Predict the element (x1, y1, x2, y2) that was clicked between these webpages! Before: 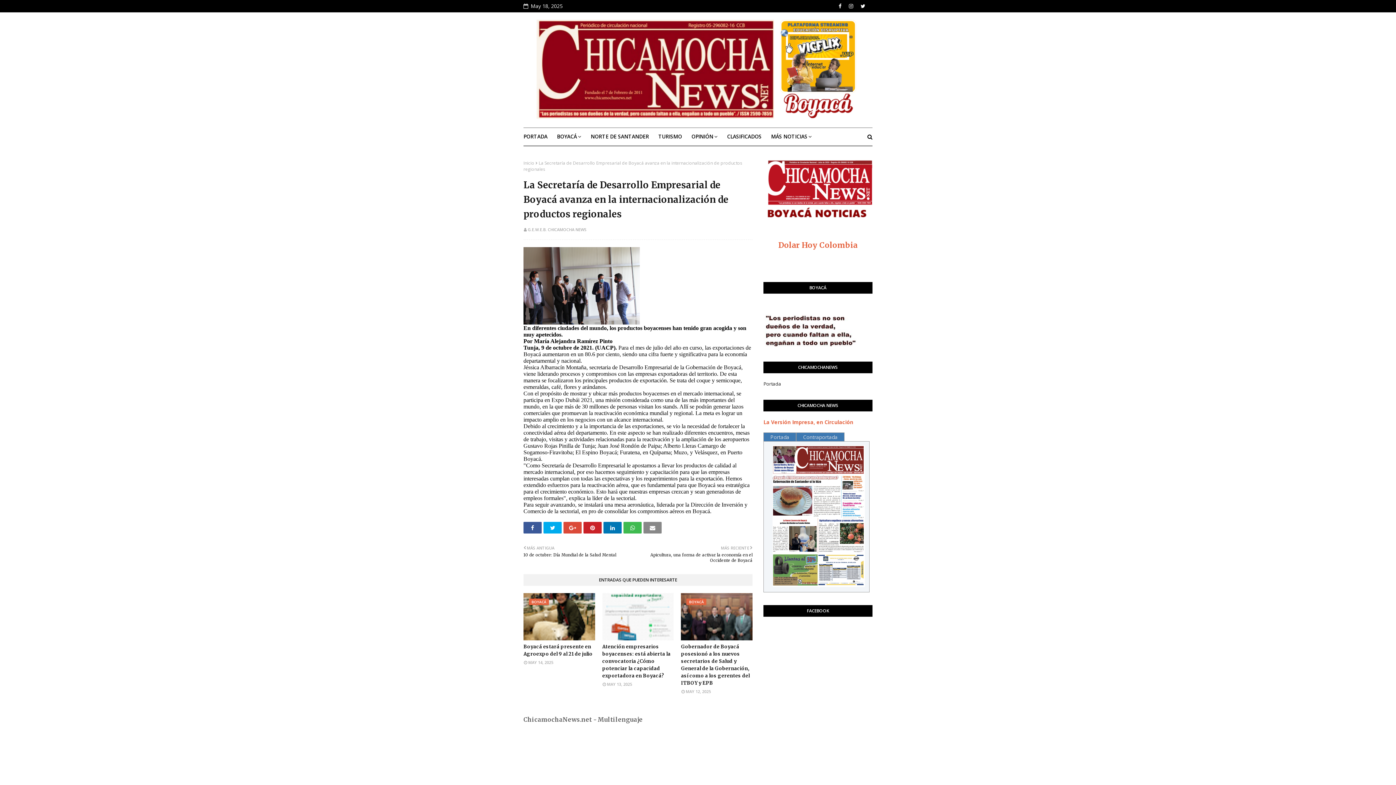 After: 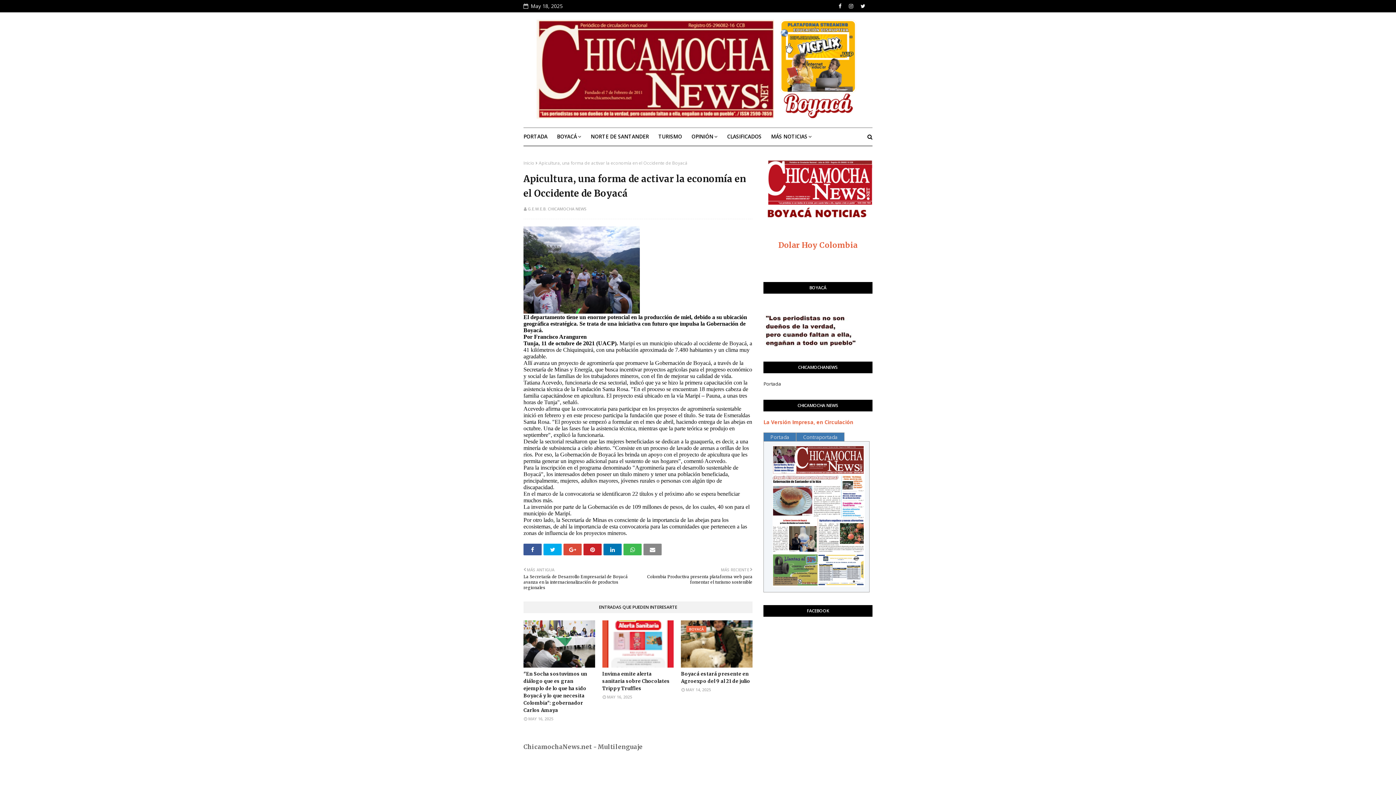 Action: bbox: (641, 544, 752, 563) label: MÁS RECIENTE

Apicultura, una forma de activar la economía en el Occidente de Boyacá